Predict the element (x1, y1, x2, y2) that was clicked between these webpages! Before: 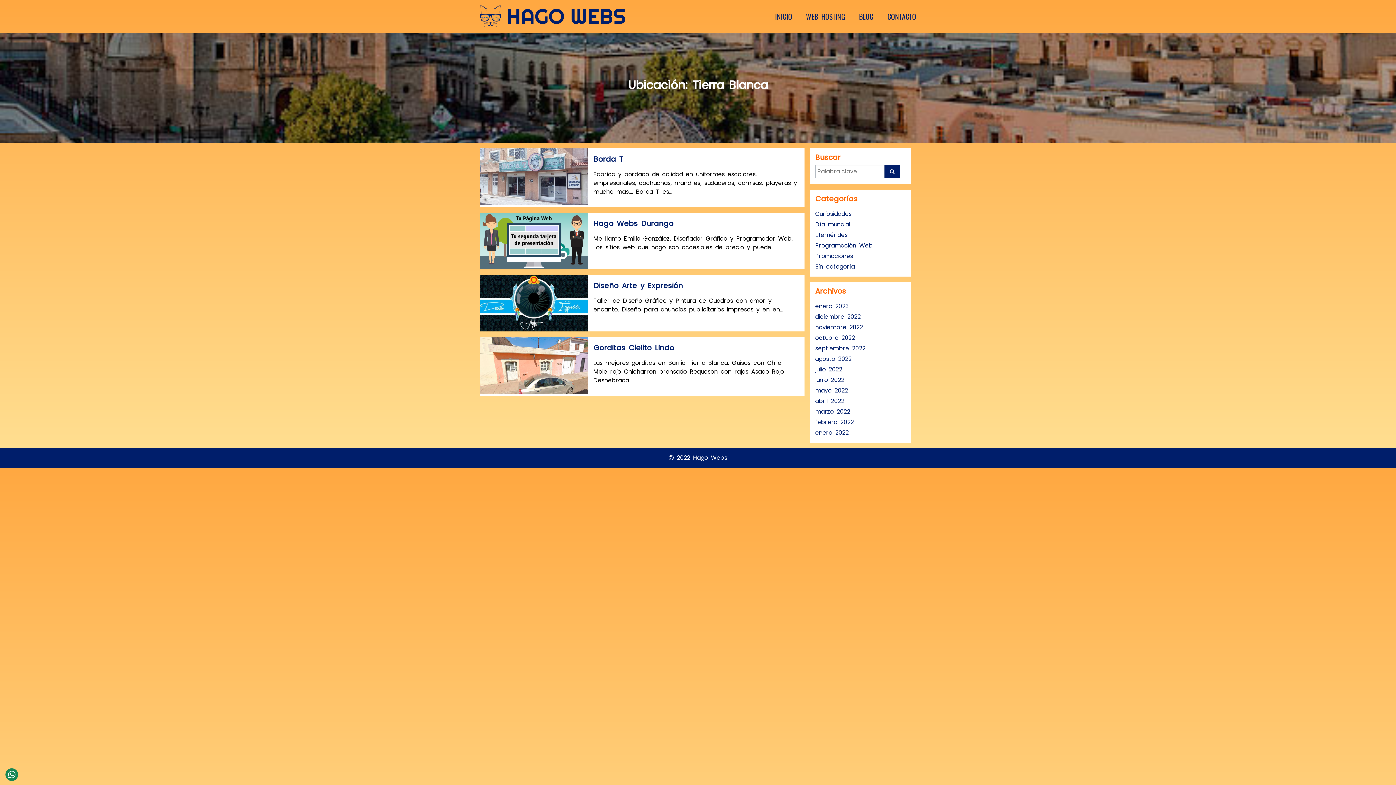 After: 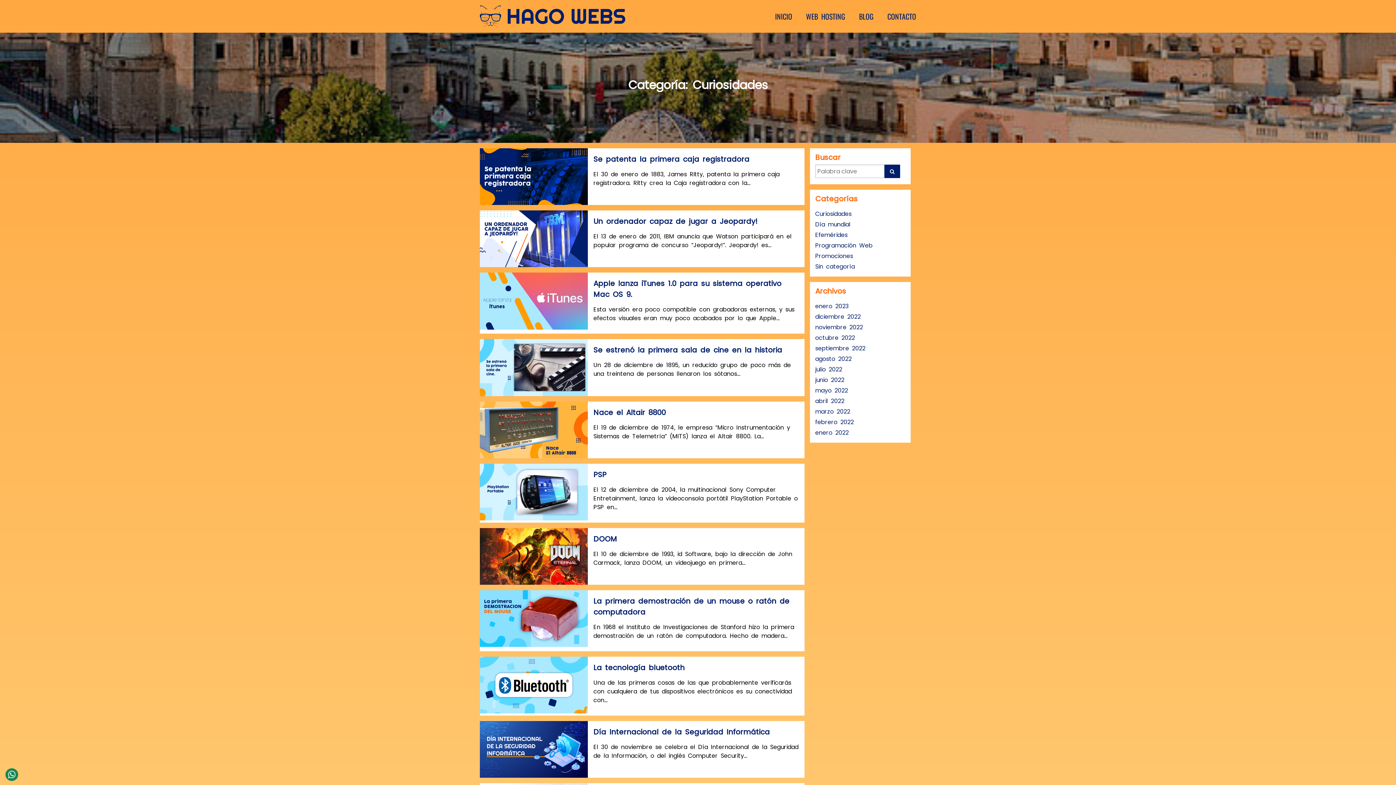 Action: label: Curiosidades bbox: (815, 209, 851, 218)